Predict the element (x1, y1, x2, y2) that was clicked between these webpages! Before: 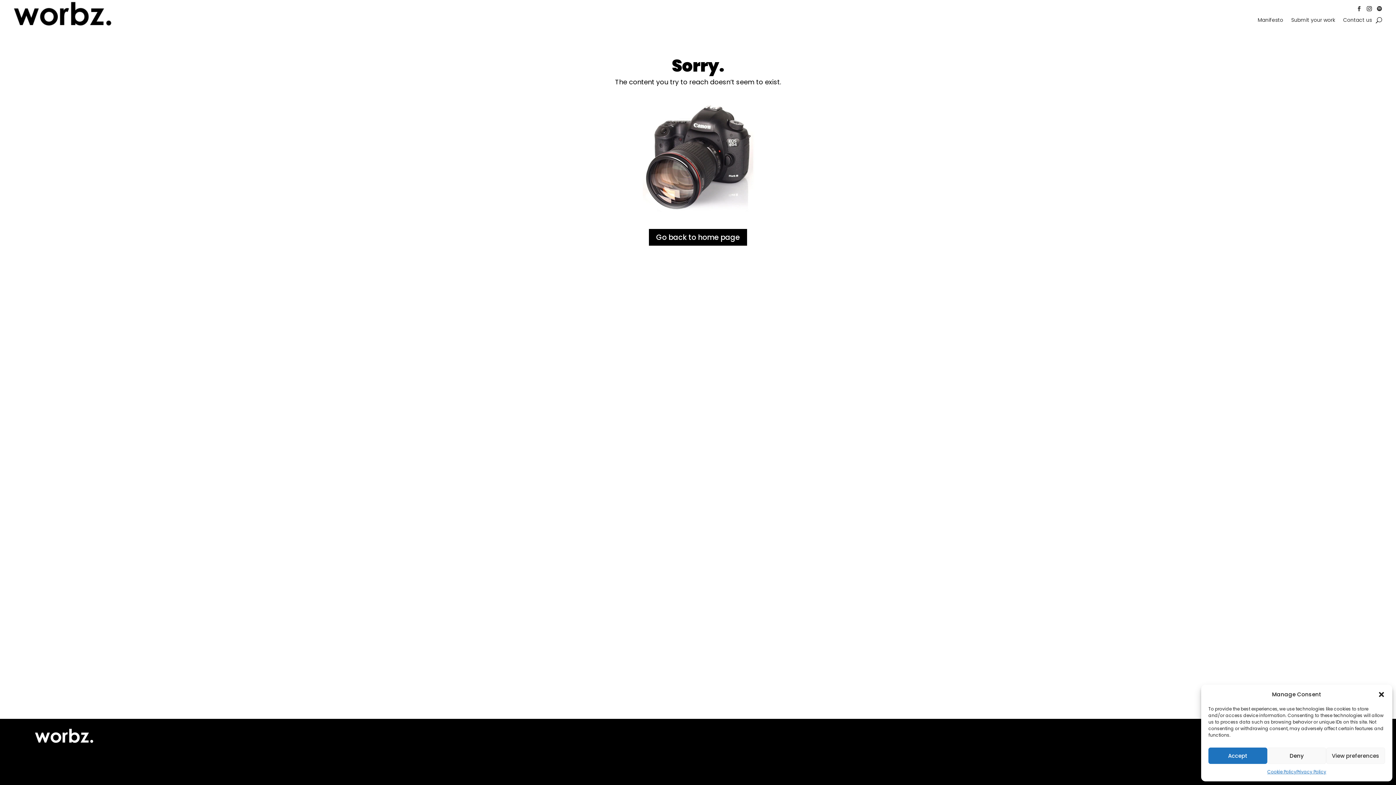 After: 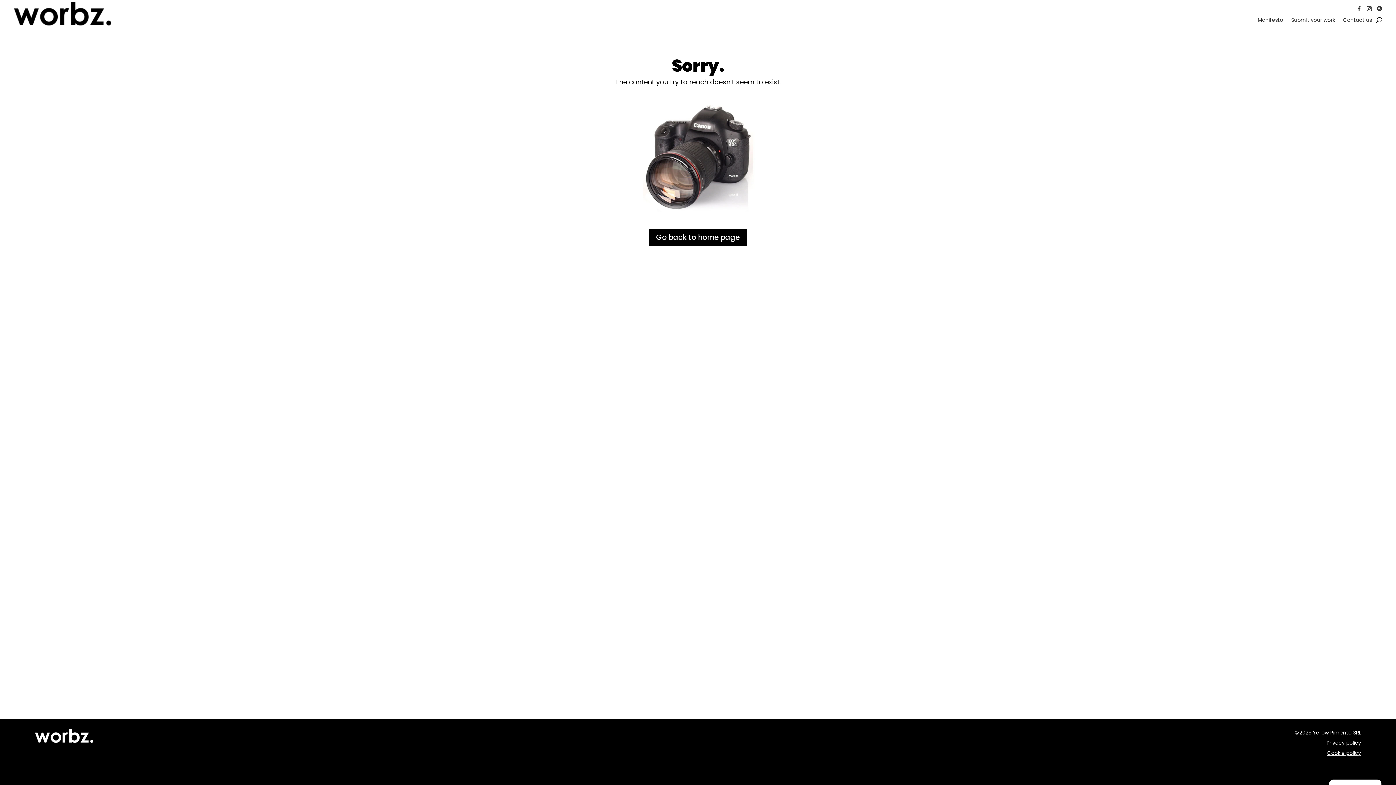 Action: bbox: (1208, 748, 1267, 764) label: Accept